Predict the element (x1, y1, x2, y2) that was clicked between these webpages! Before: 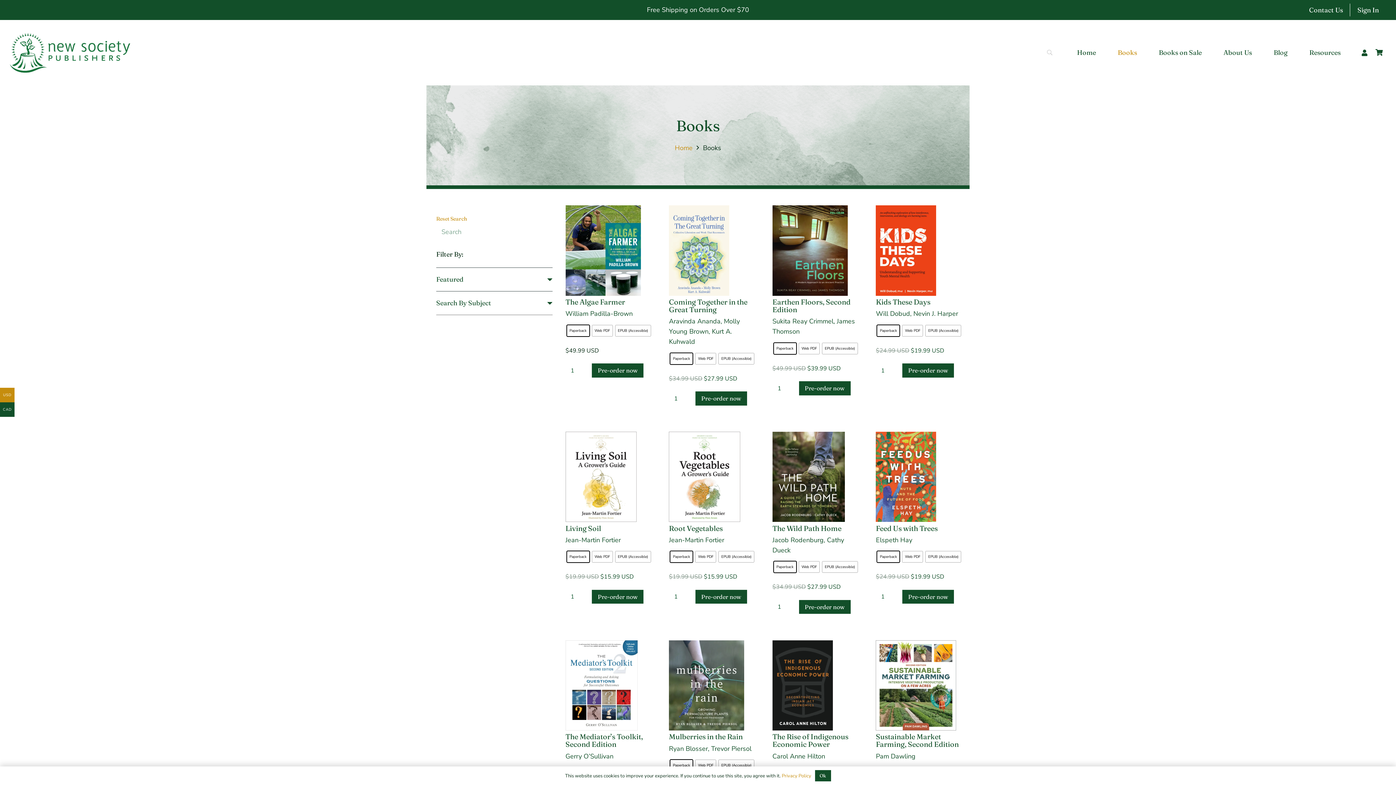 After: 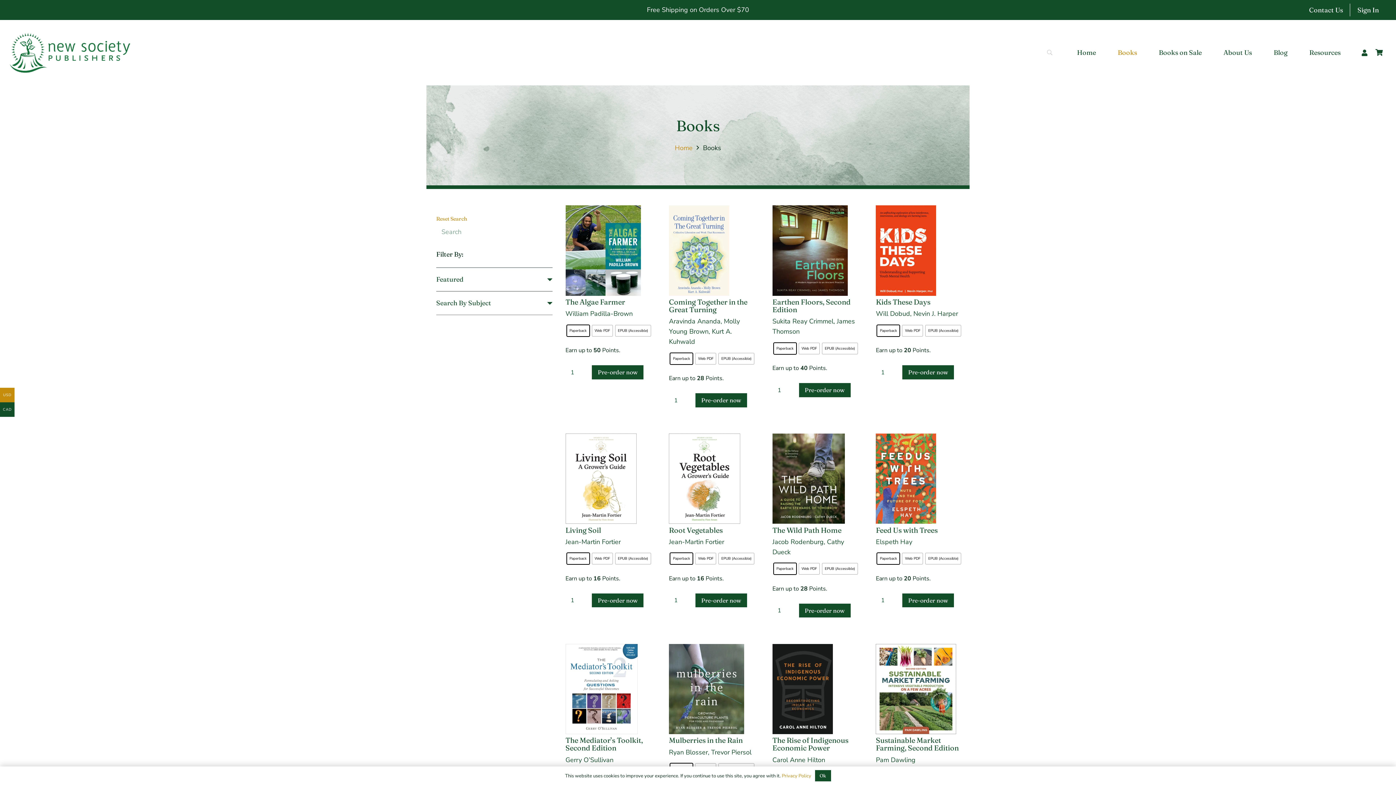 Action: bbox: (1107, 43, 1148, 61) label: Books